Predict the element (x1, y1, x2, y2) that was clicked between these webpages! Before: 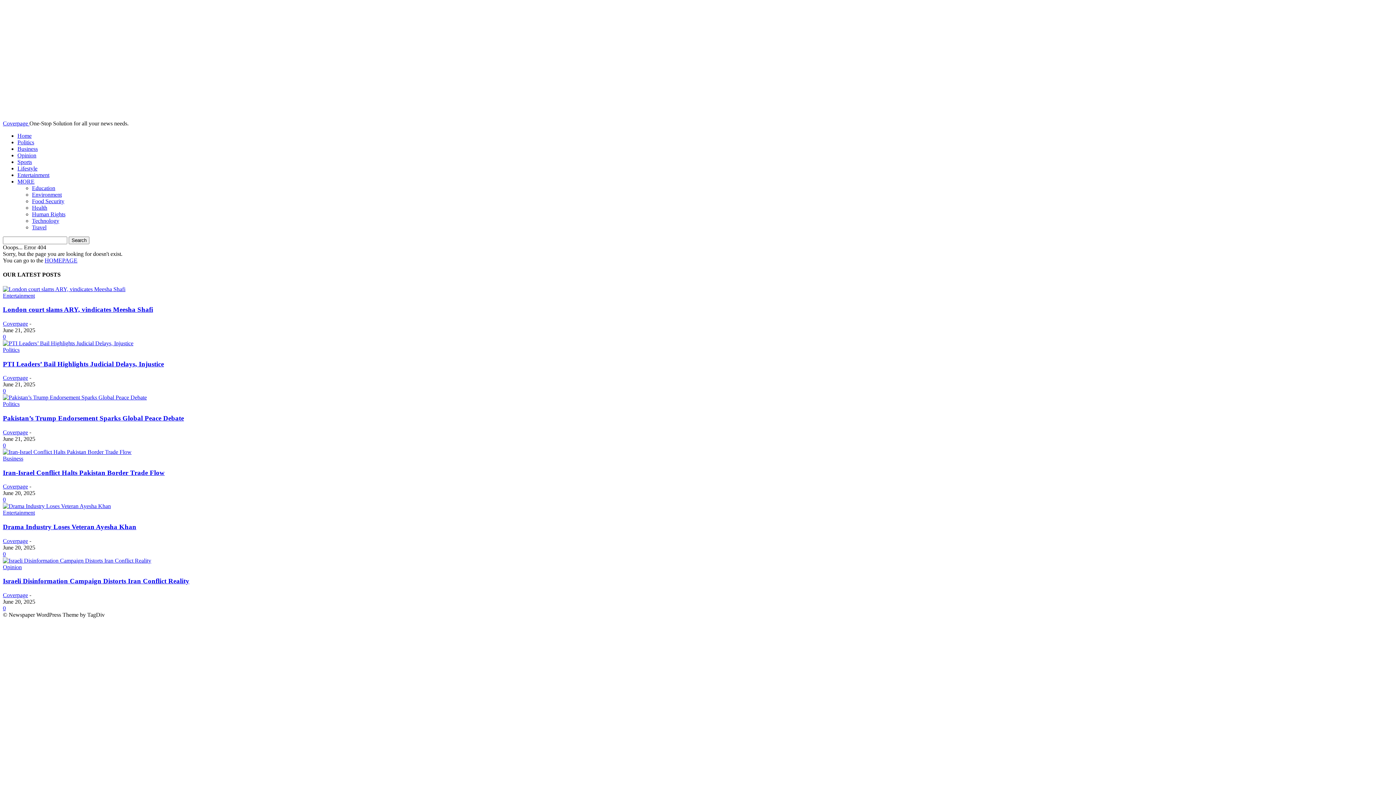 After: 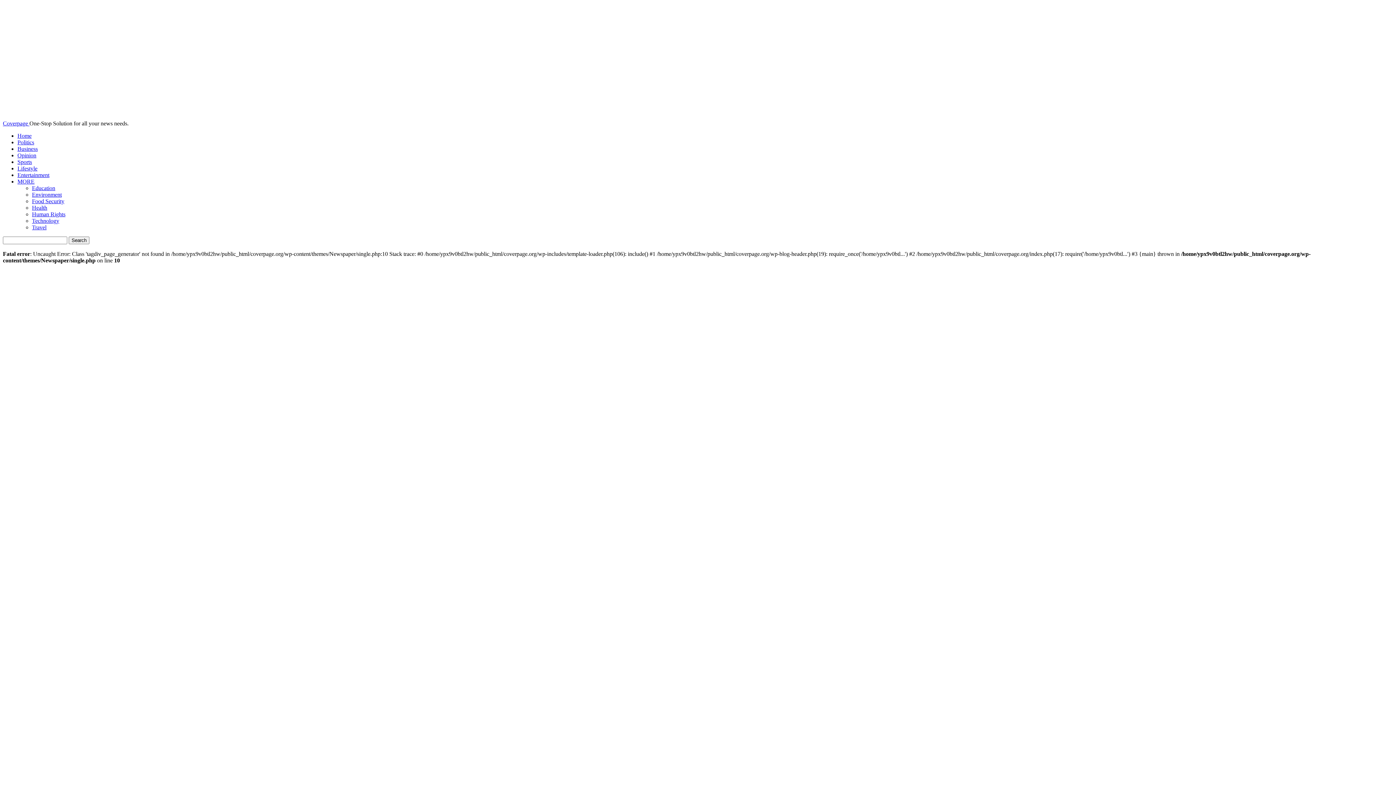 Action: label: London court slams ARY, vindicates Meesha Shafi bbox: (2, 305, 153, 313)